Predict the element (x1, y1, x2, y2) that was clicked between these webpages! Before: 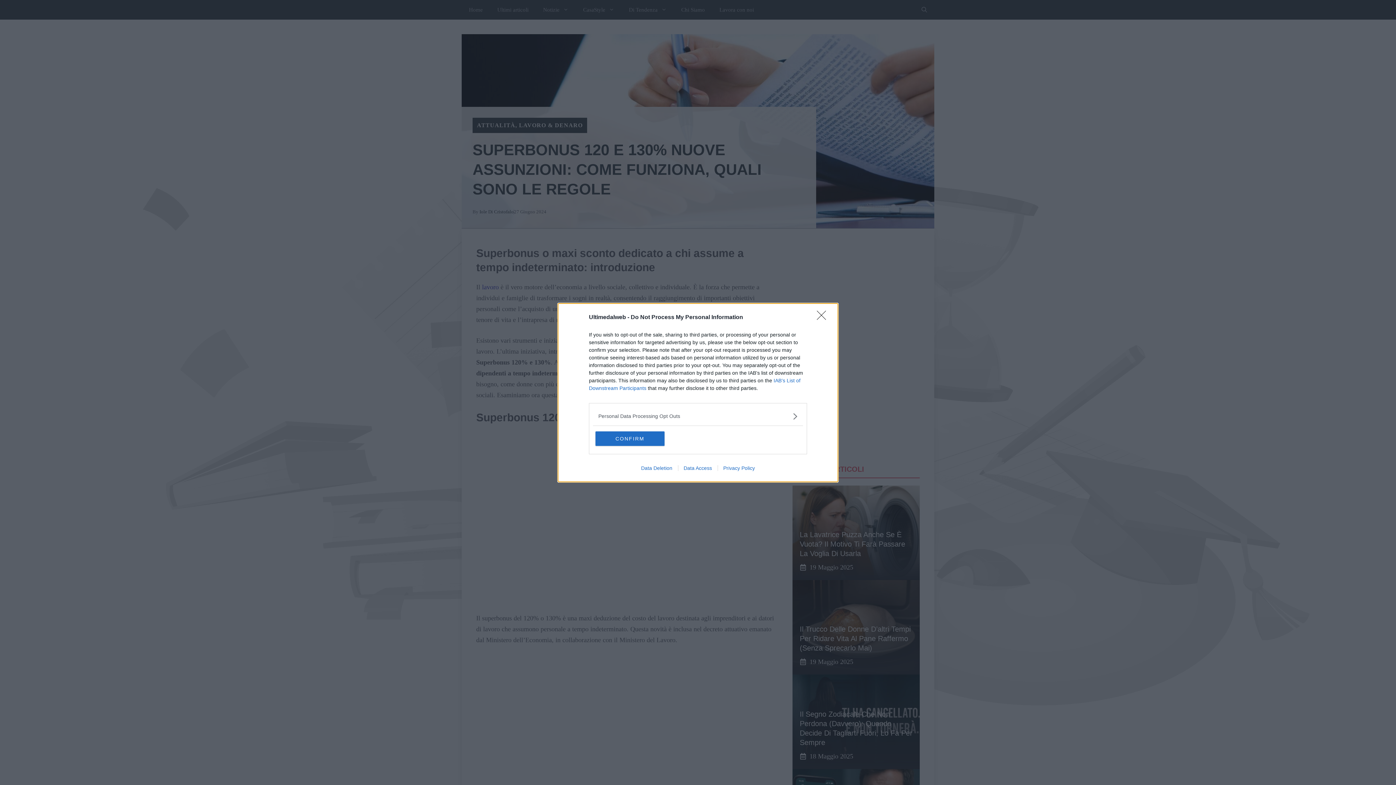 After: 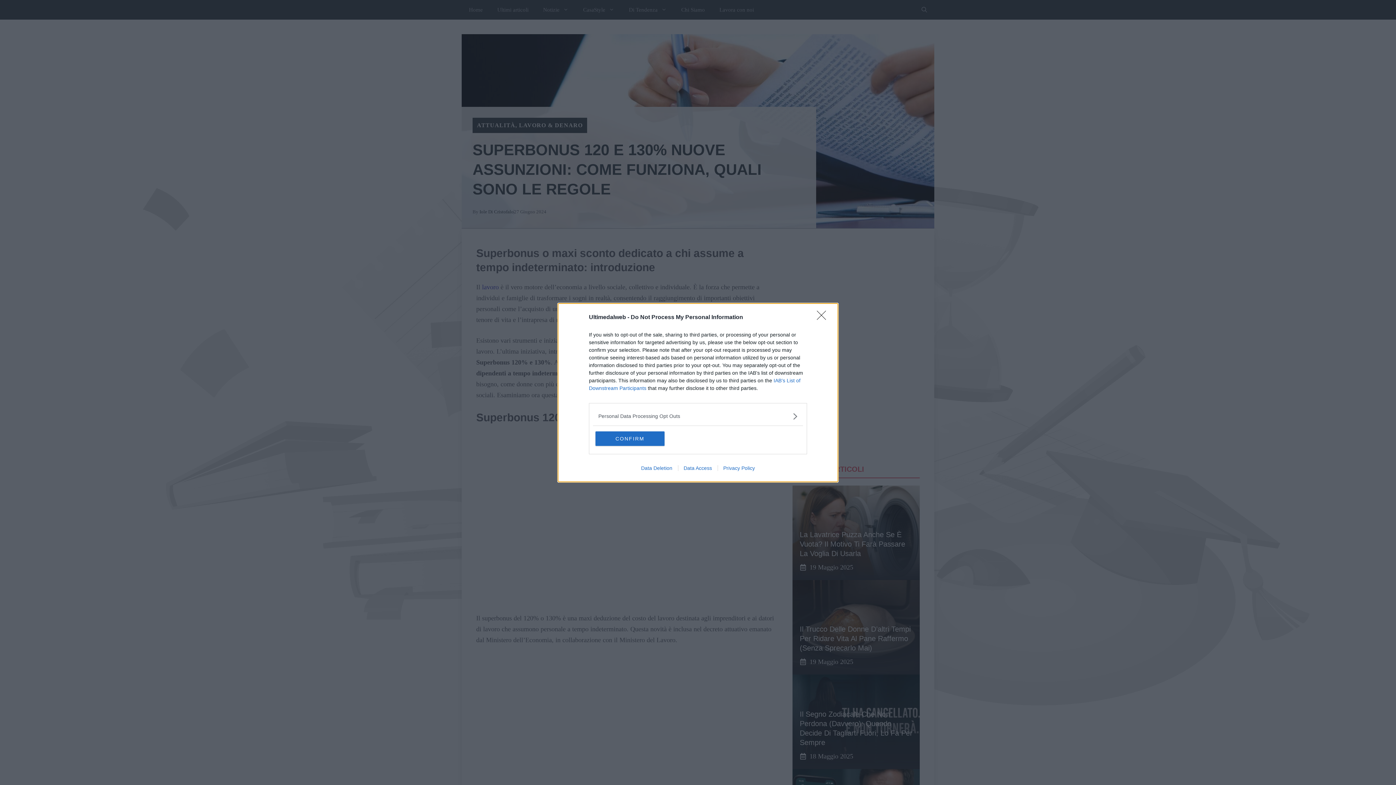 Action: bbox: (635, 465, 678, 471) label: Data Deletion